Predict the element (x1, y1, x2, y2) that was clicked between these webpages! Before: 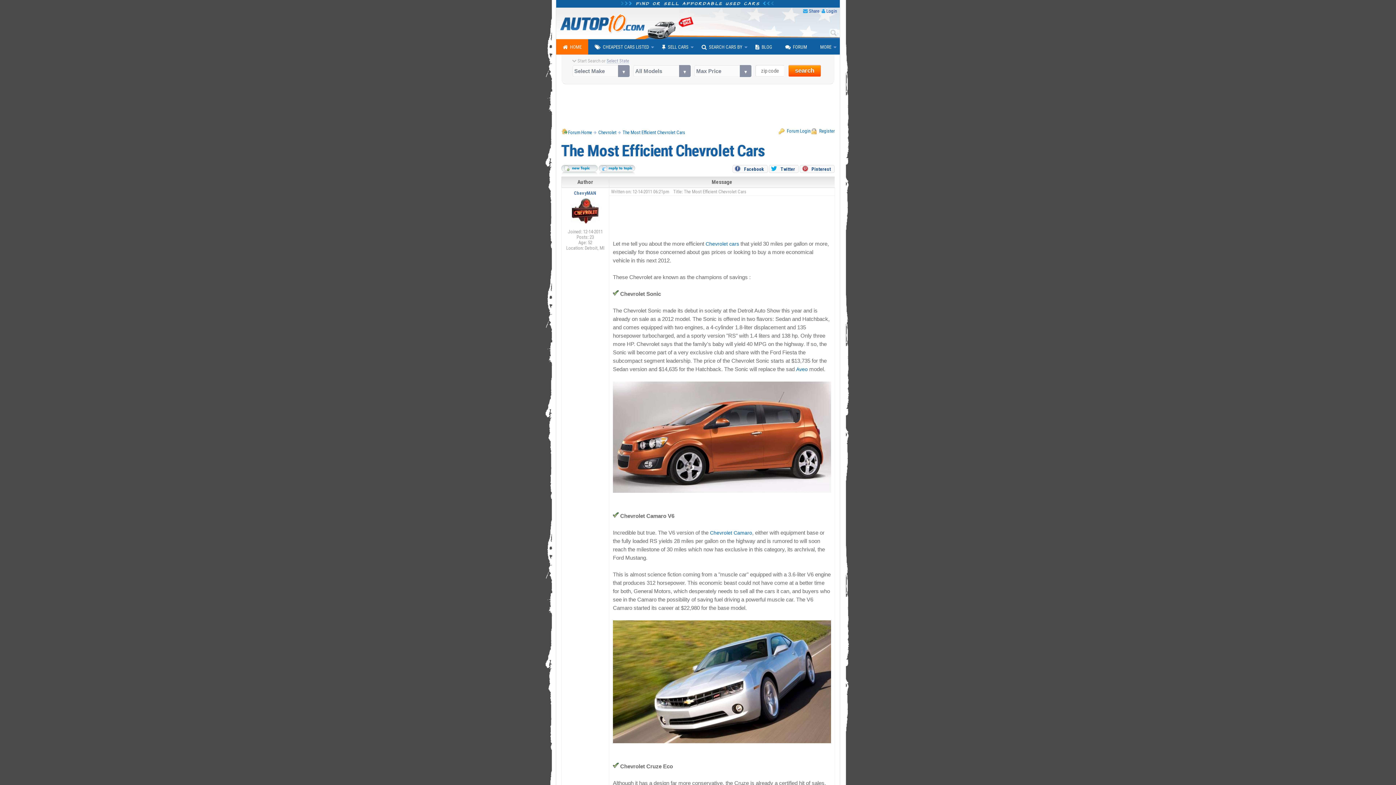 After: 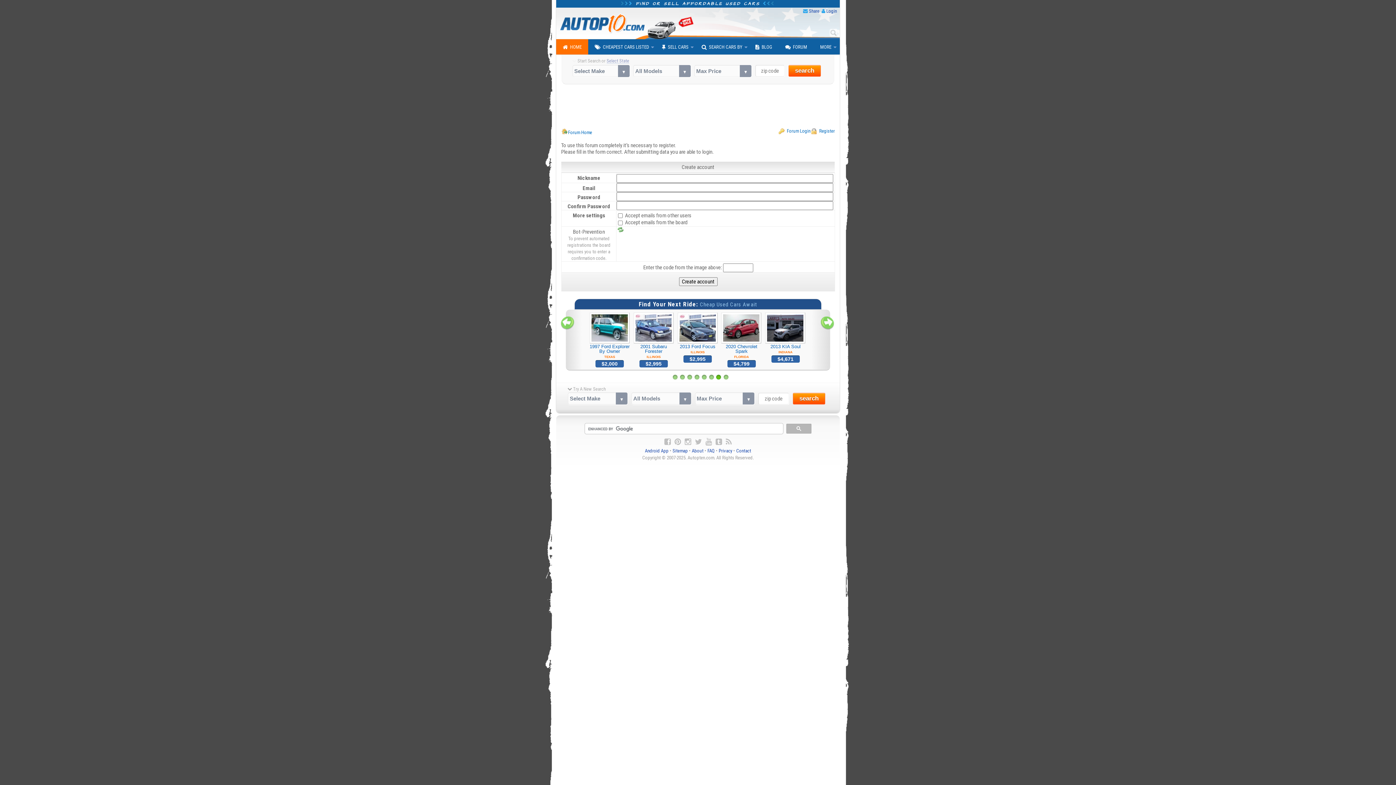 Action: label: Register bbox: (819, 128, 835, 133)